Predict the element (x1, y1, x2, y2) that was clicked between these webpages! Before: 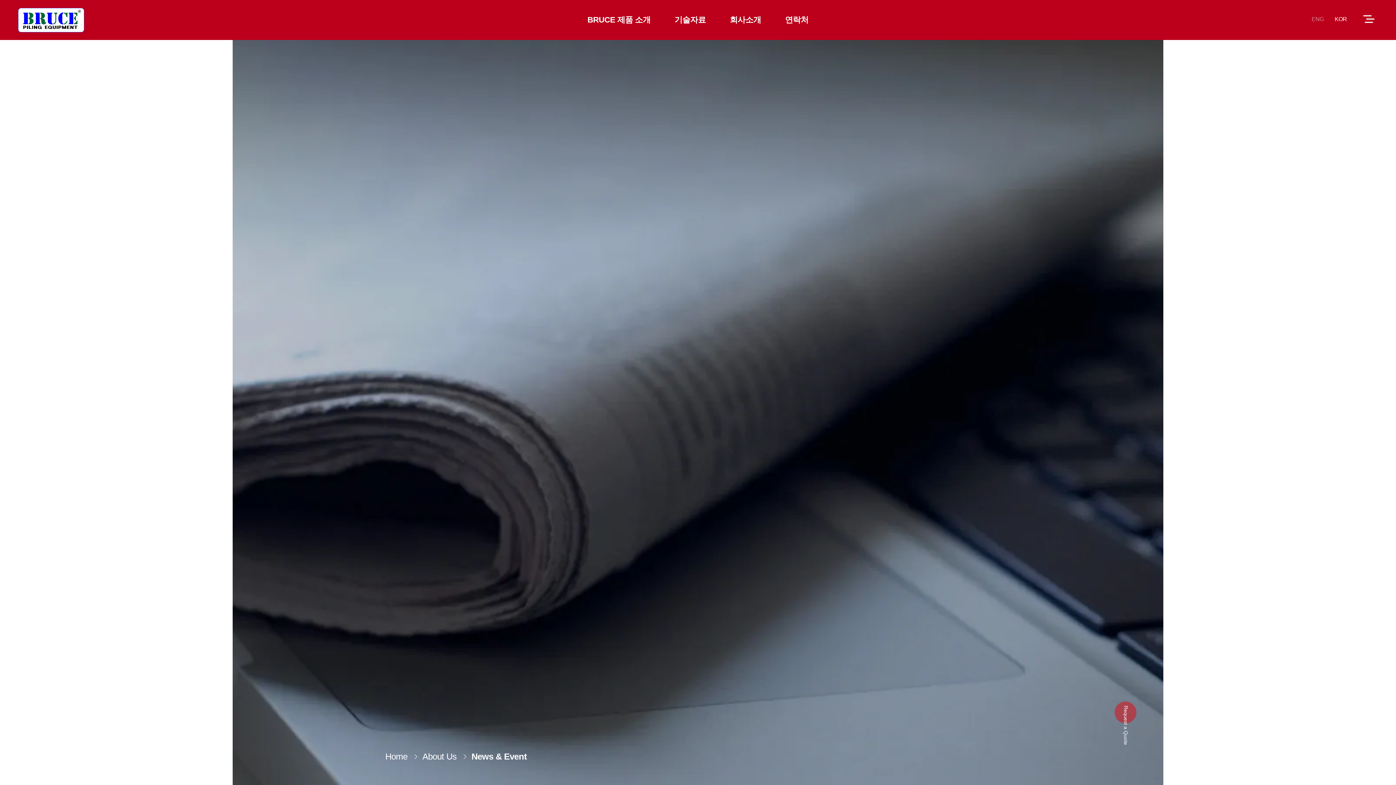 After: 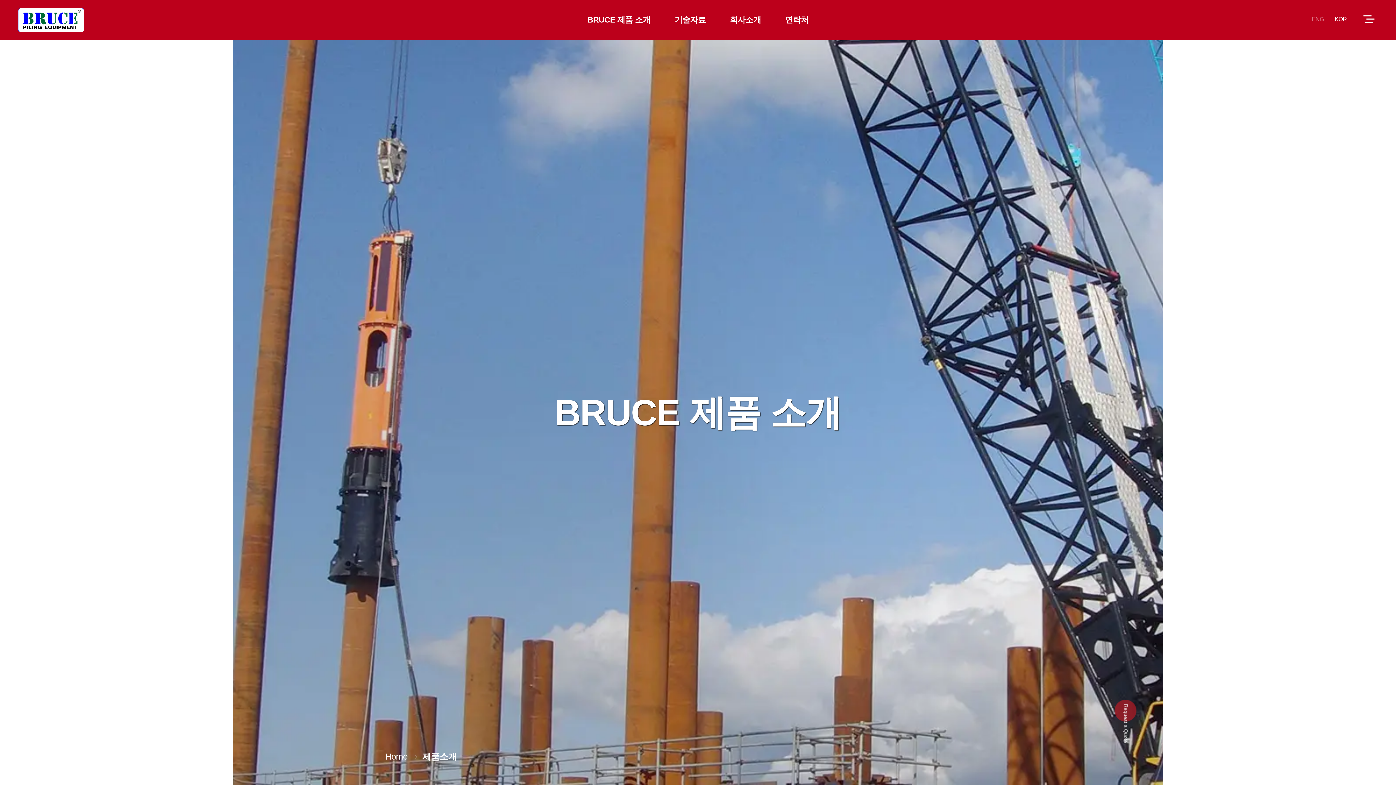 Action: label: BRUCE 제품 소개 bbox: (575, 0, 662, 40)